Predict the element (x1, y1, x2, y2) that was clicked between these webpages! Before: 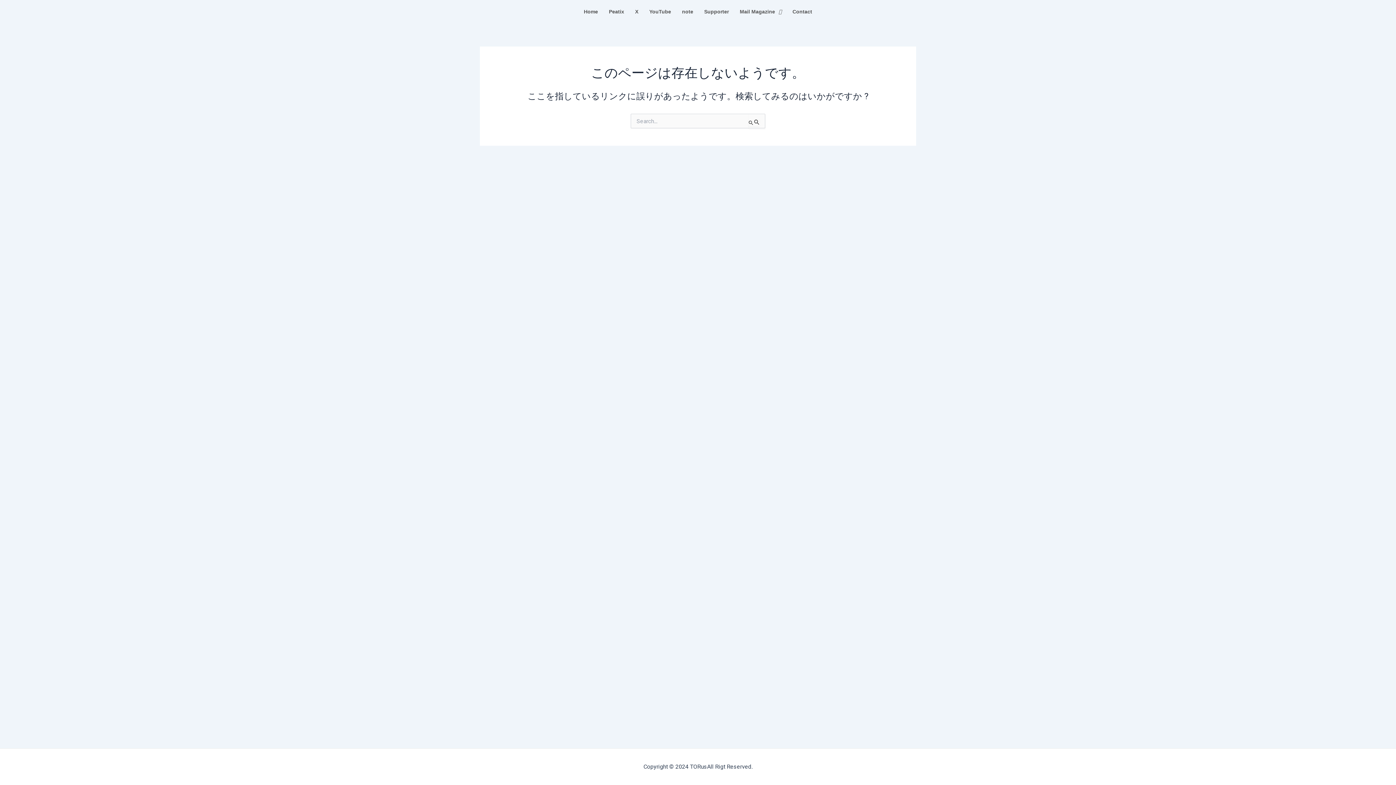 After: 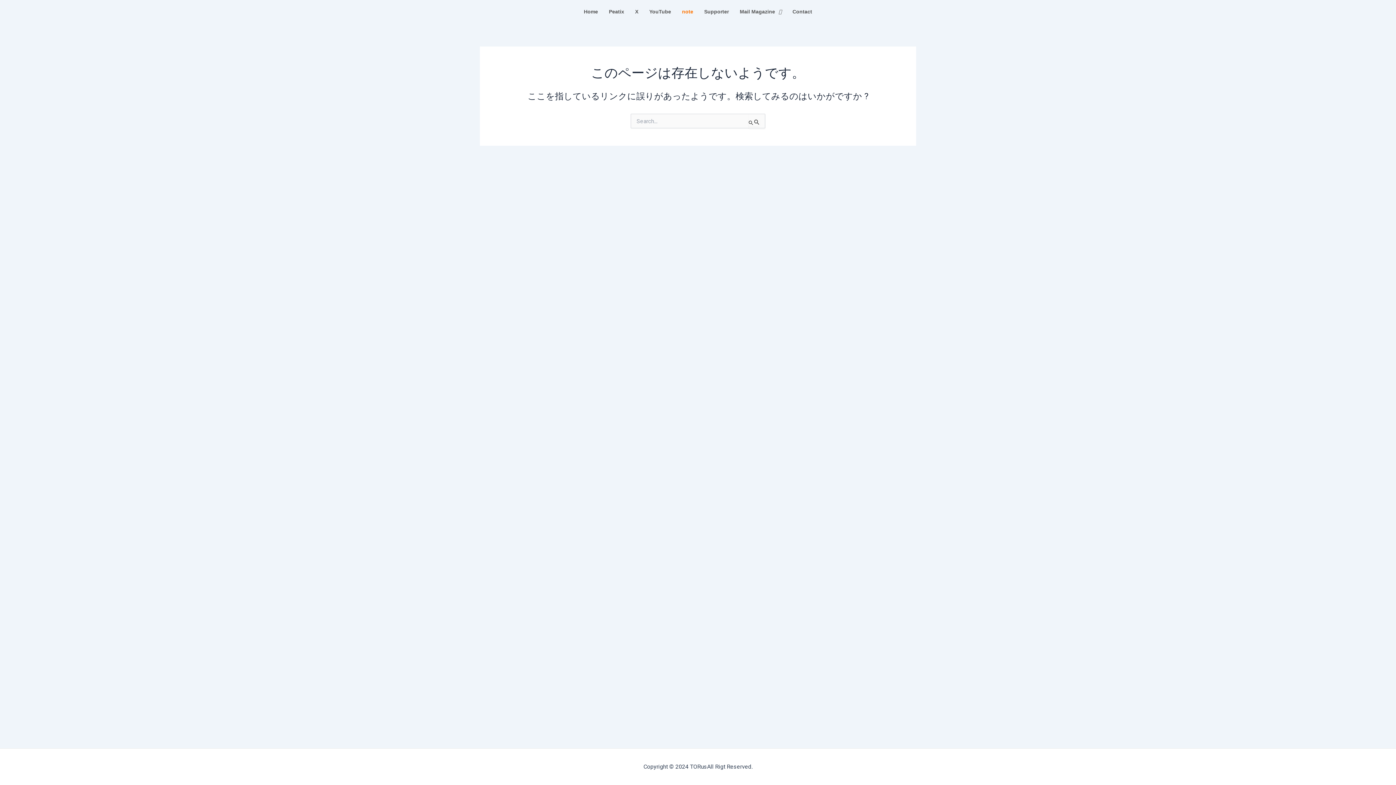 Action: bbox: (676, 3, 698, 19) label: note